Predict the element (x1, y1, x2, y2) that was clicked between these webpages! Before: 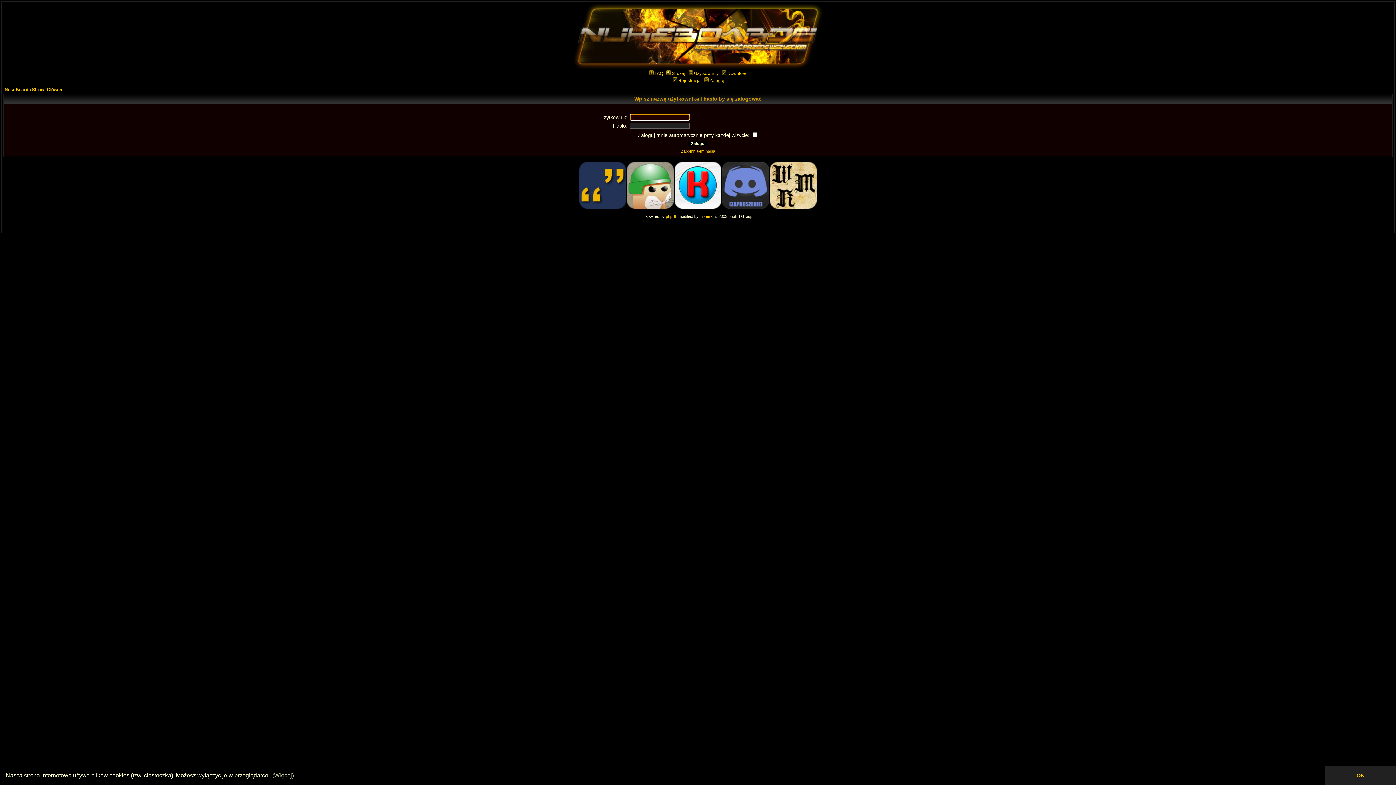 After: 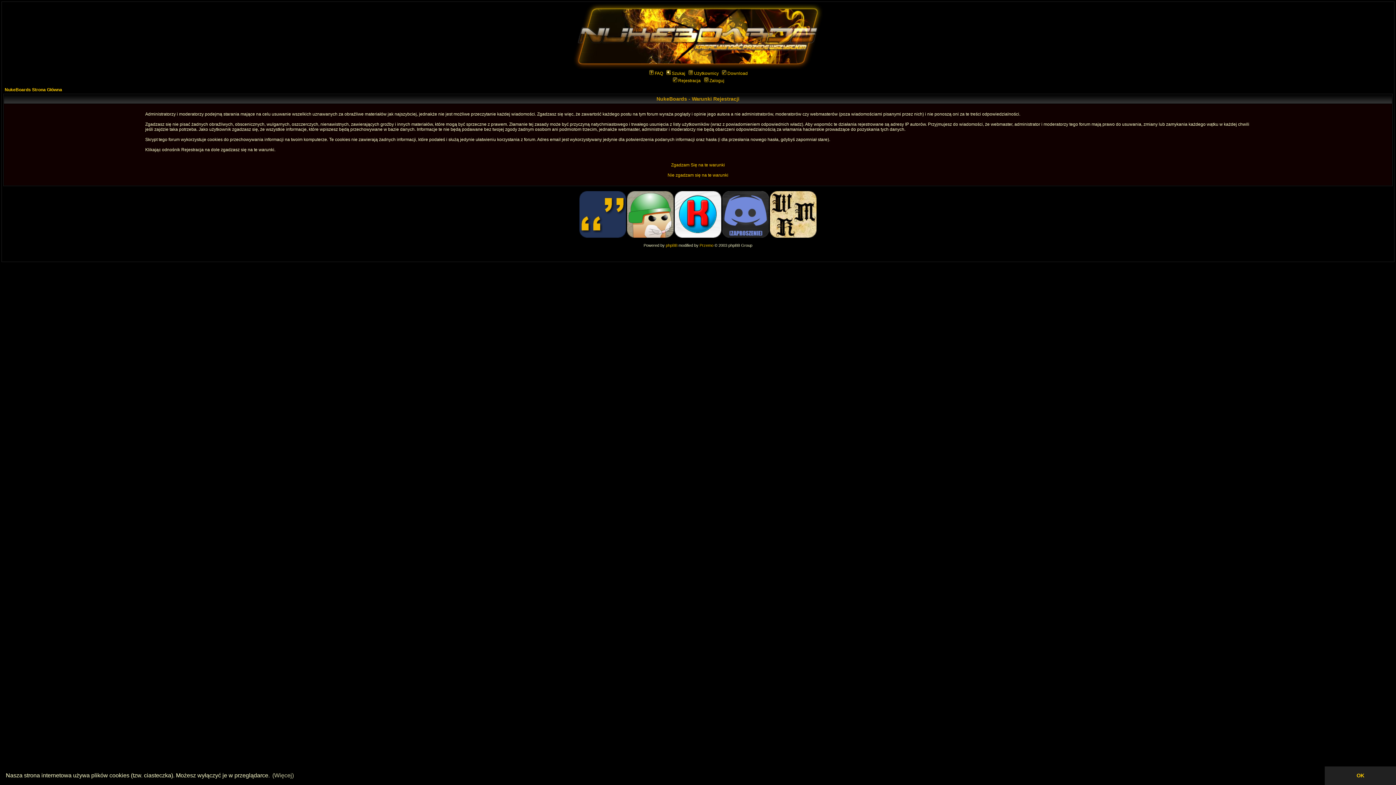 Action: bbox: (671, 78, 700, 83) label: Rejestracja